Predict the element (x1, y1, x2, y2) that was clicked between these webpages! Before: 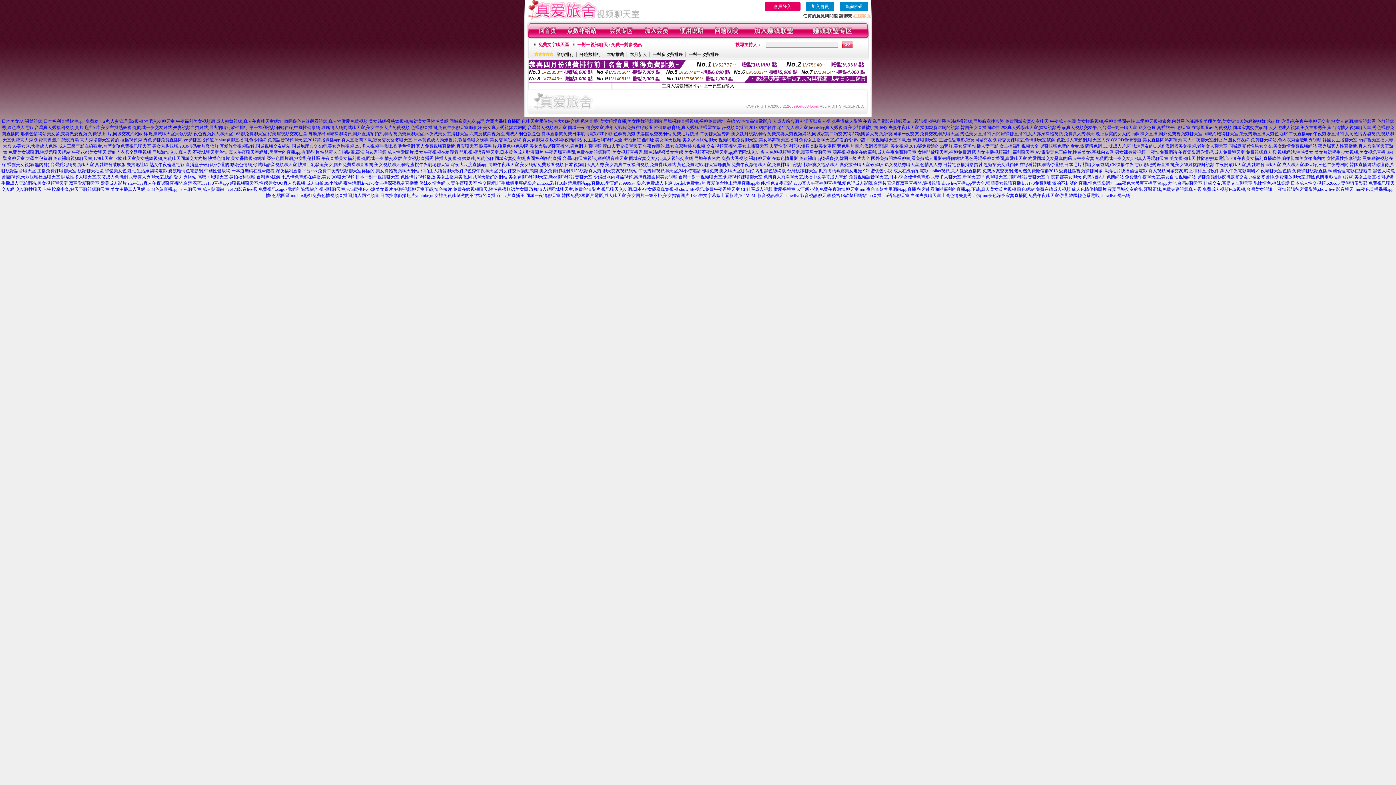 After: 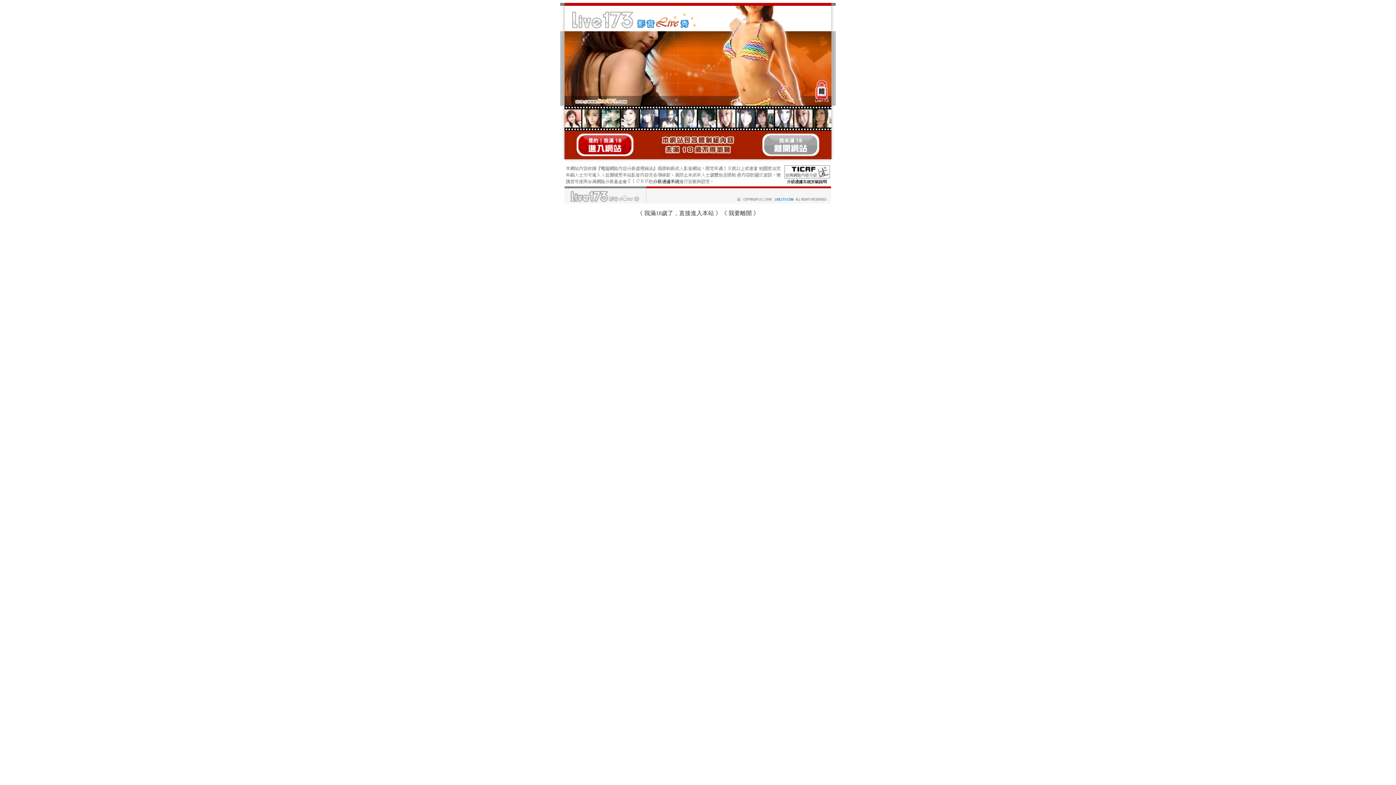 Action: bbox: (871, 156, 964, 161) label: 國外免費開放裸聊室,看免費成人電影去哪個網站